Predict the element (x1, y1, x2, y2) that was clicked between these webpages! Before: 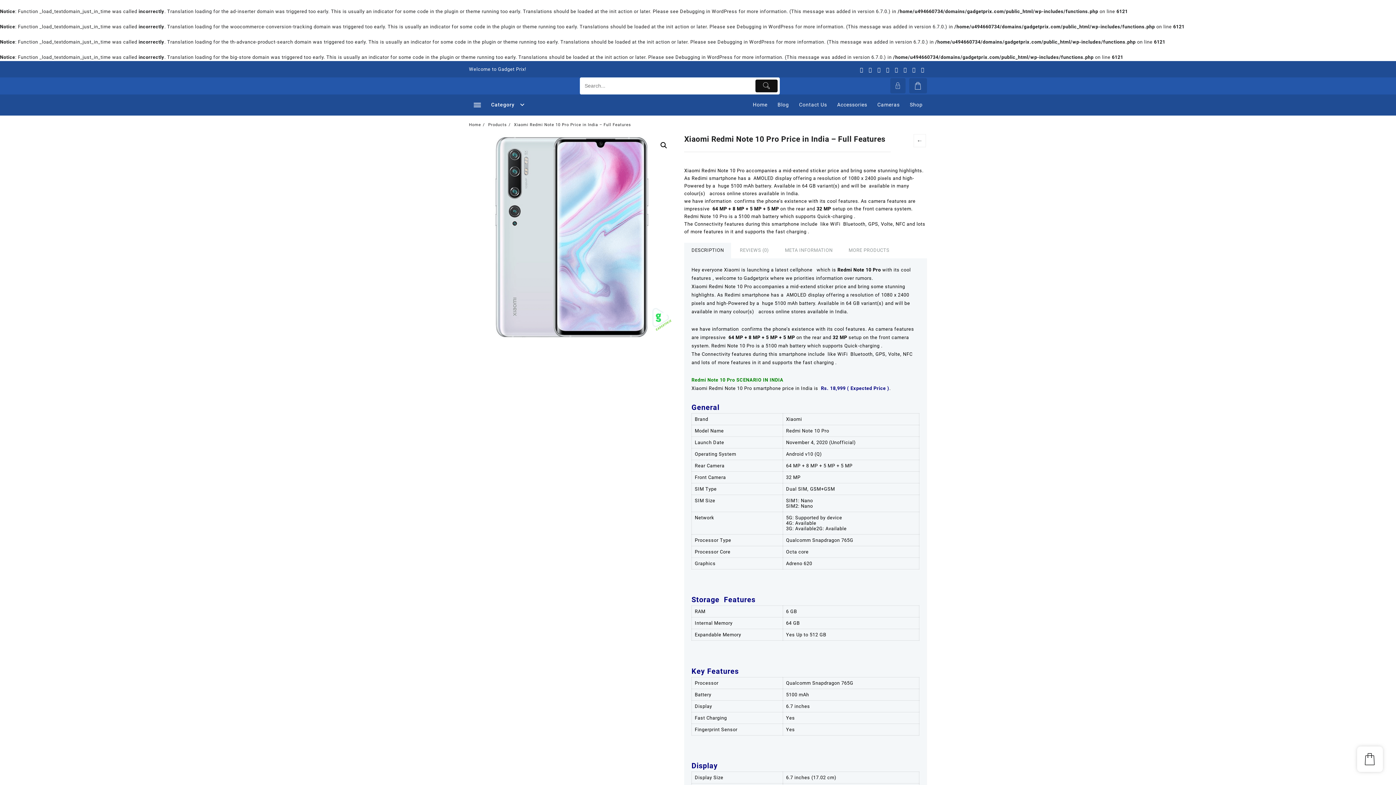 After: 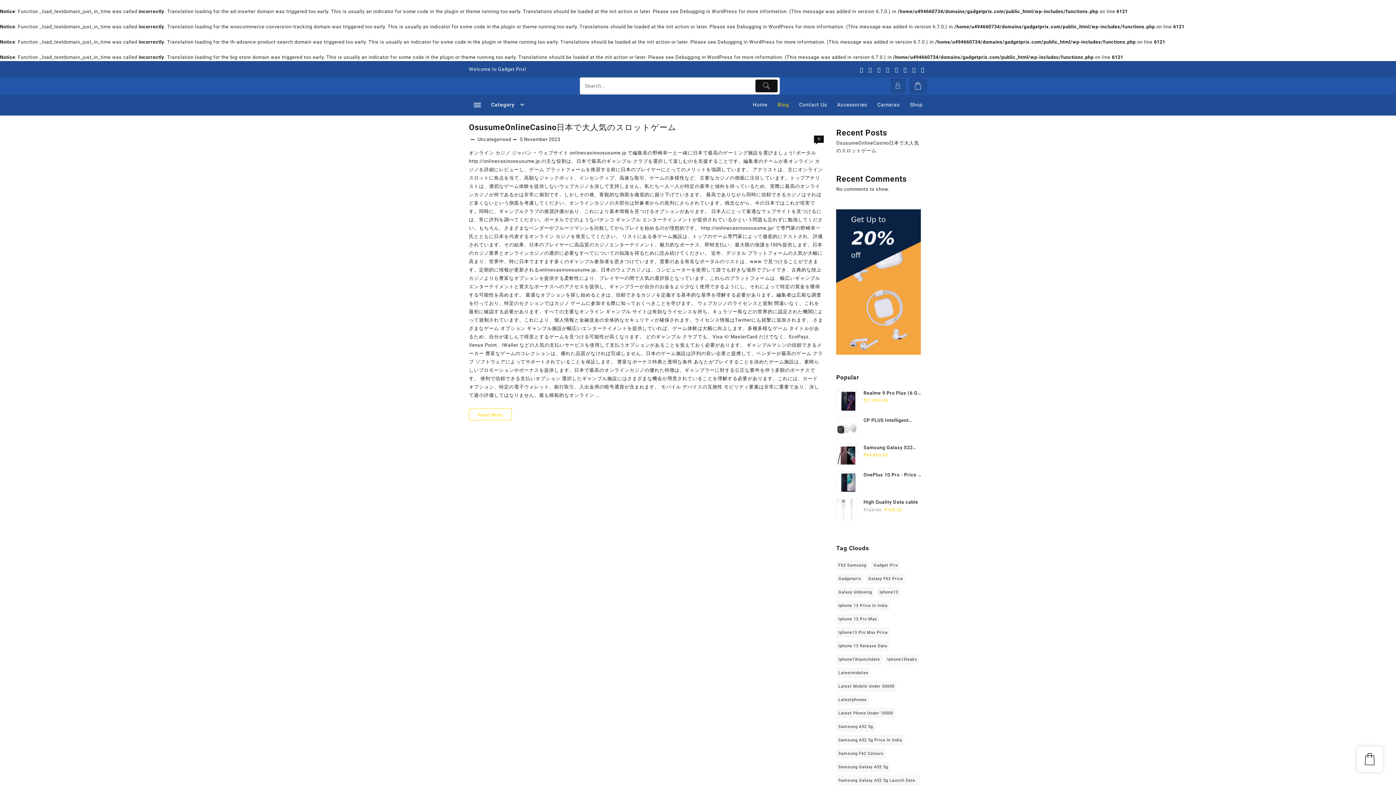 Action: bbox: (773, 96, 793, 113) label: Blog